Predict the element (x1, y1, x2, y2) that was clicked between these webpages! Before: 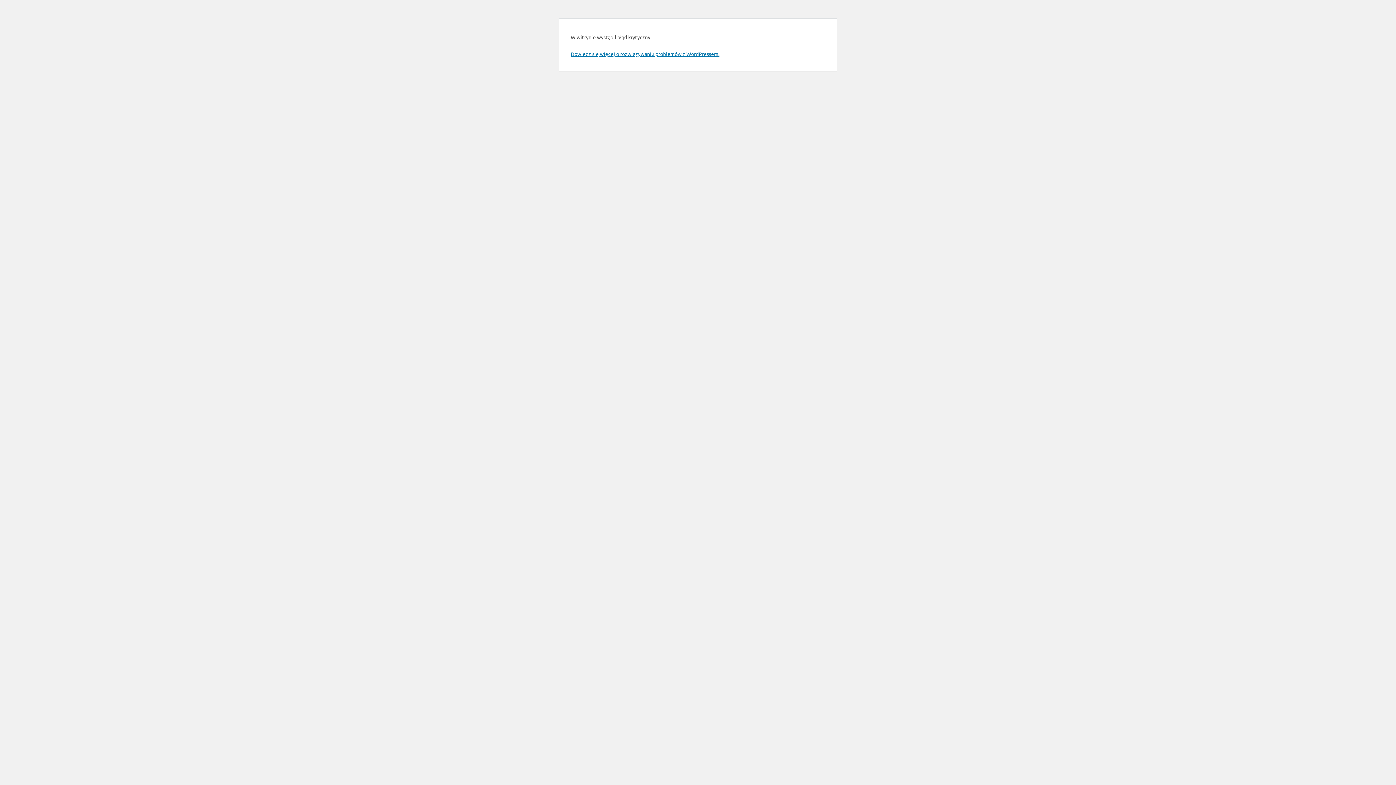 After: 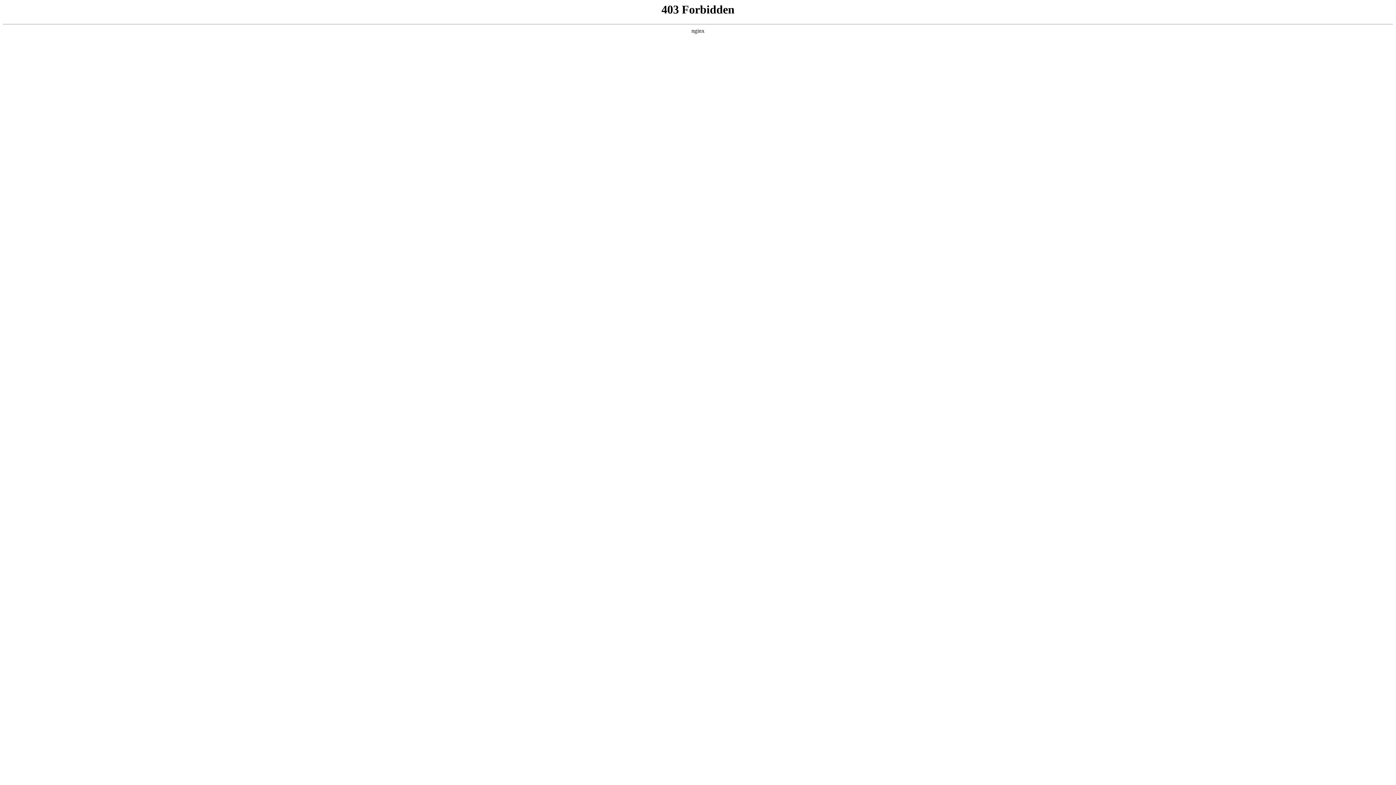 Action: label: Dowiedz się więcej o rozwiązywaniu problemów z WordPressem. bbox: (570, 50, 719, 57)